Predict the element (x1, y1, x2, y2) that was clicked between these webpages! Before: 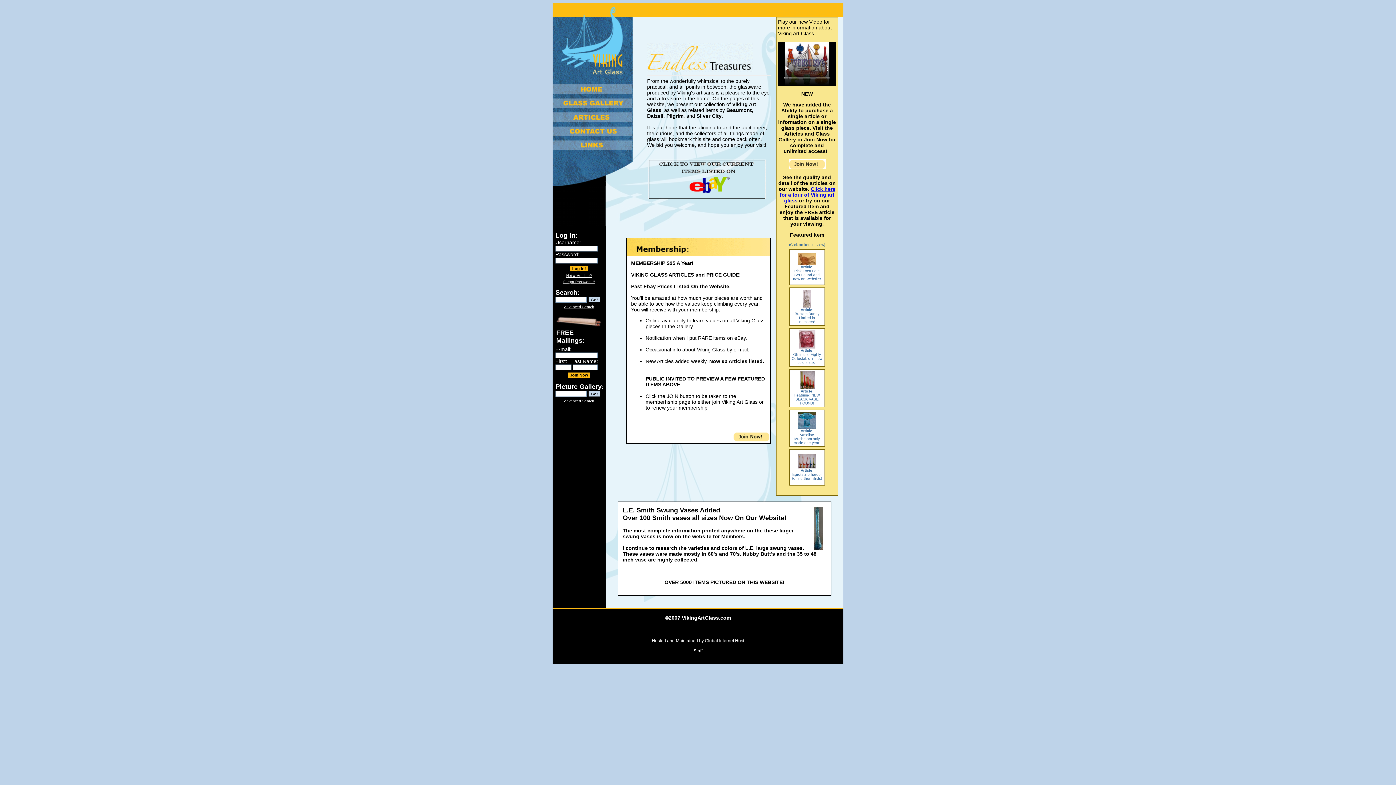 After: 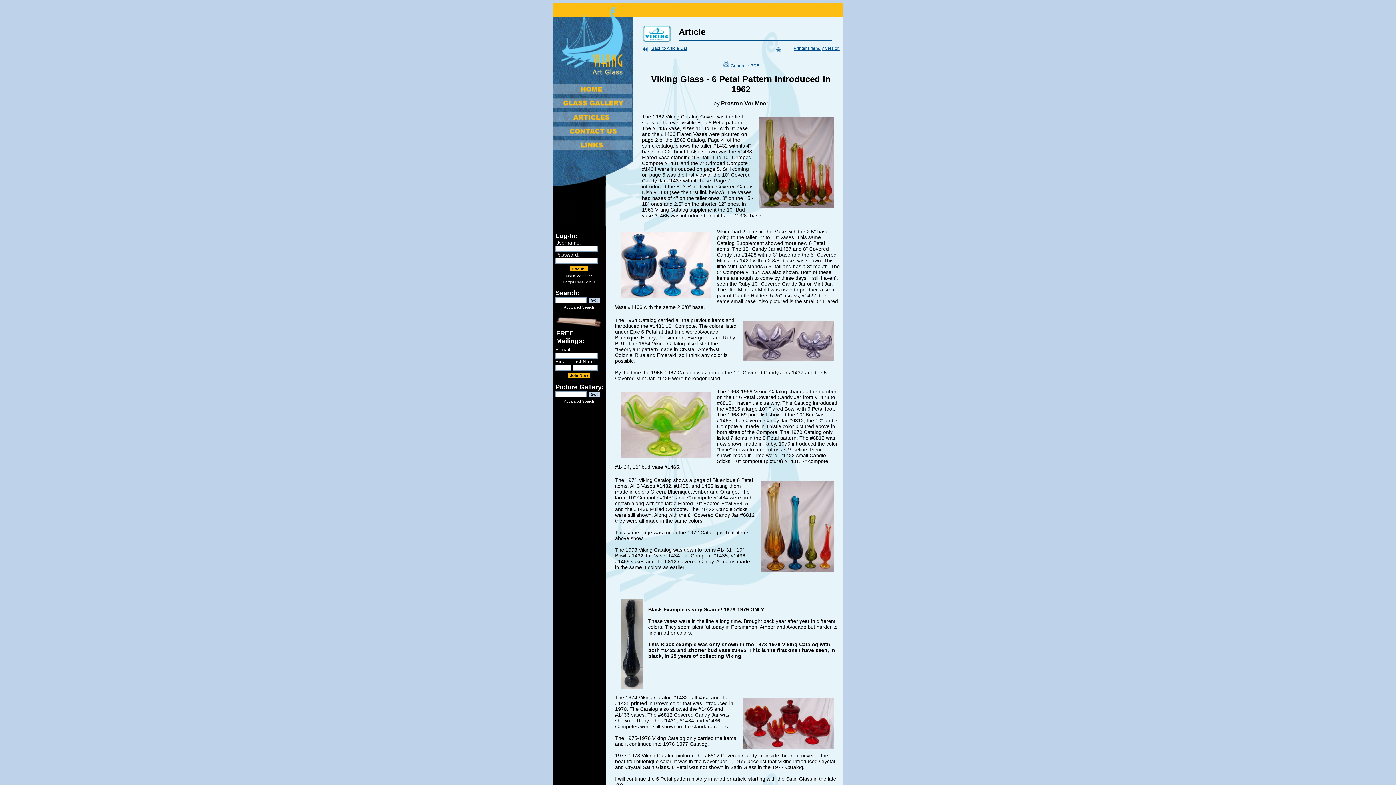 Action: bbox: (794, 389, 820, 405) label: Article:
Featuring NEW BLACK VASE FOUND!